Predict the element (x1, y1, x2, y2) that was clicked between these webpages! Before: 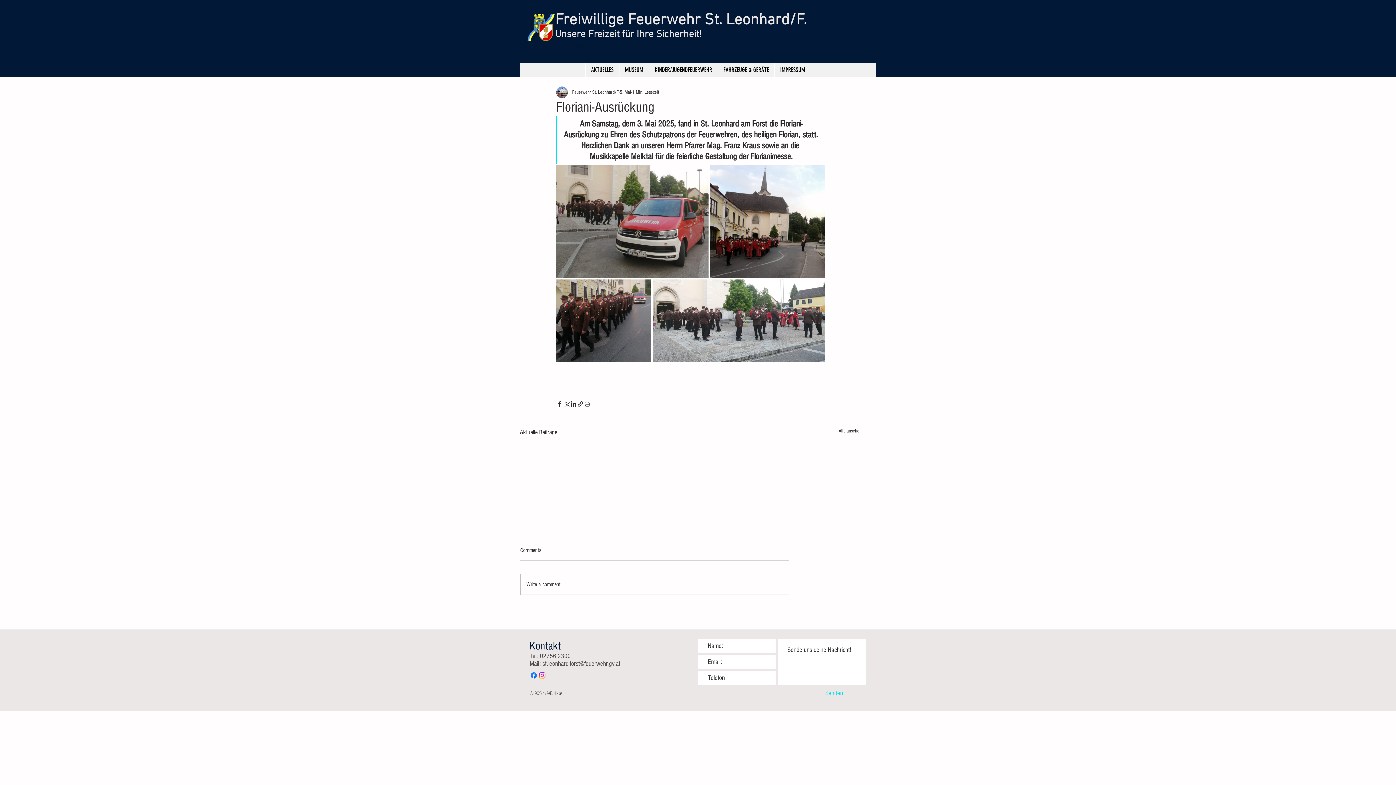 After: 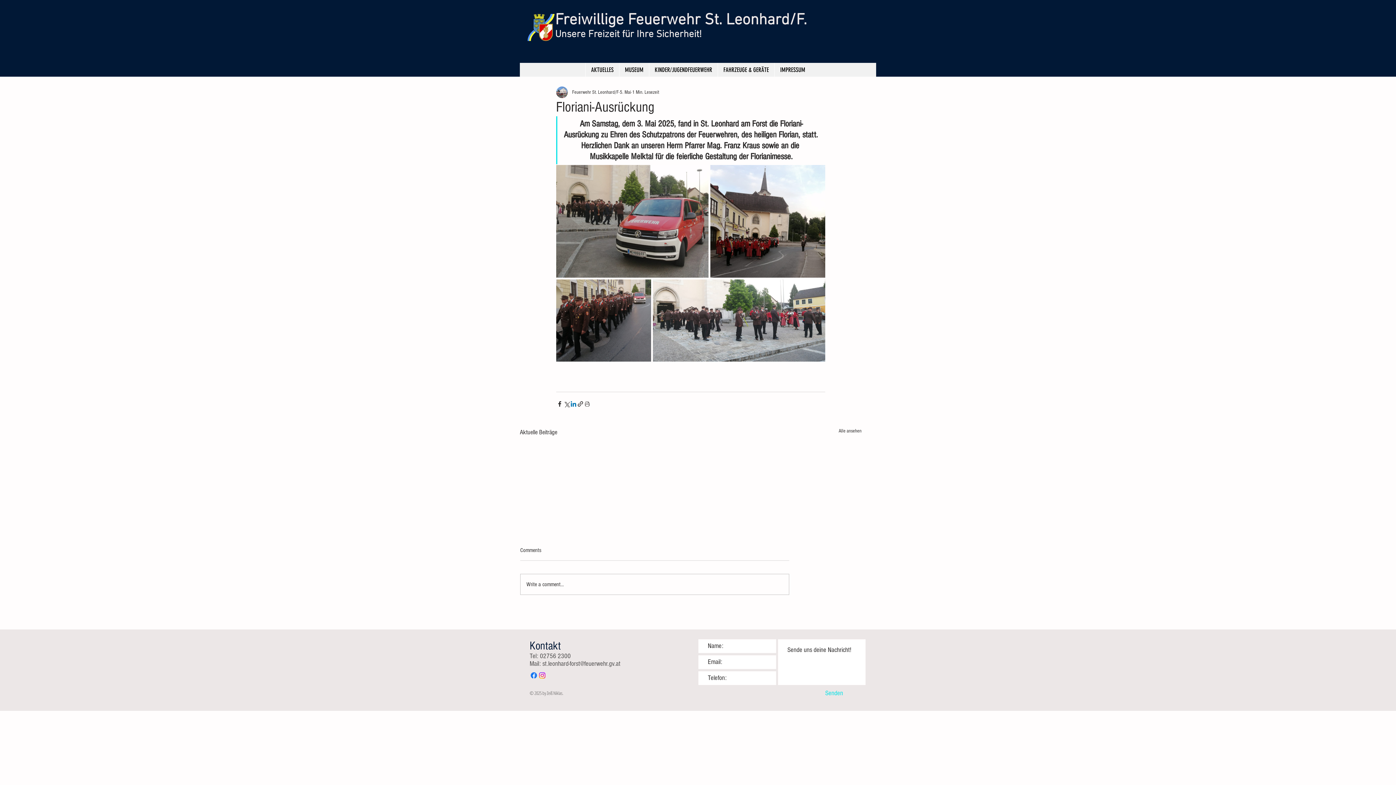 Action: label: Über LinkedIn teilen bbox: (570, 400, 577, 407)